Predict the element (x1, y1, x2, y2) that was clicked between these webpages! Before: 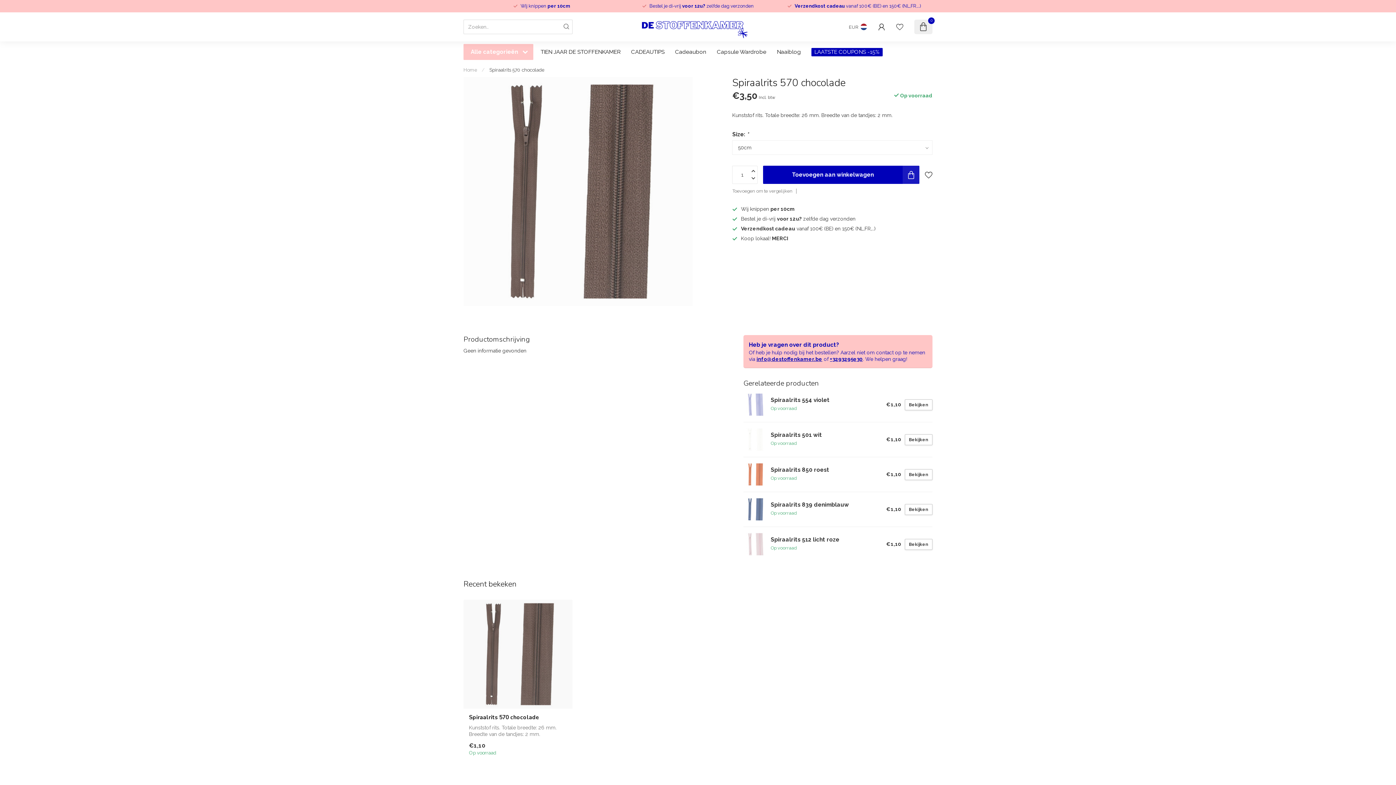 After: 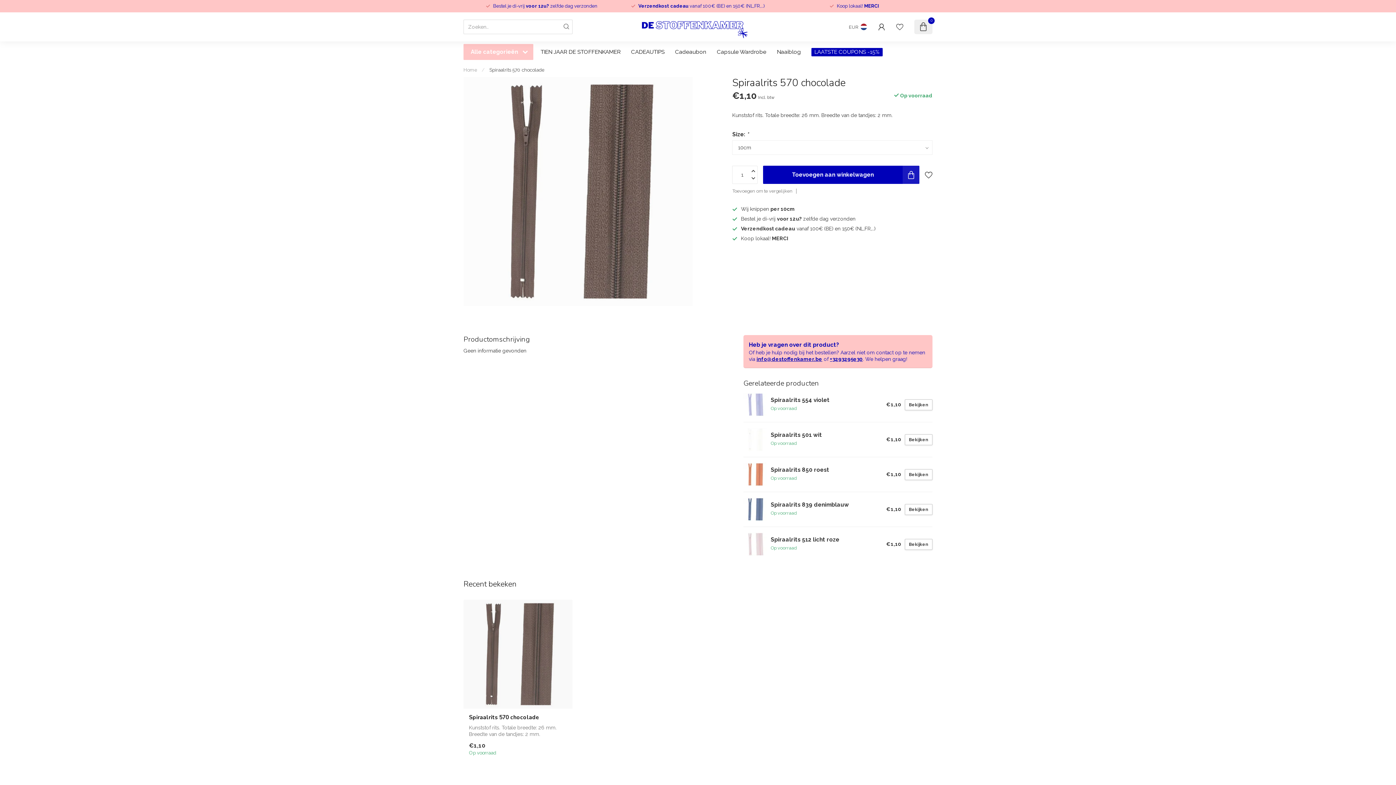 Action: bbox: (489, 66, 544, 72) label: Spiraalrits 570 chocolade